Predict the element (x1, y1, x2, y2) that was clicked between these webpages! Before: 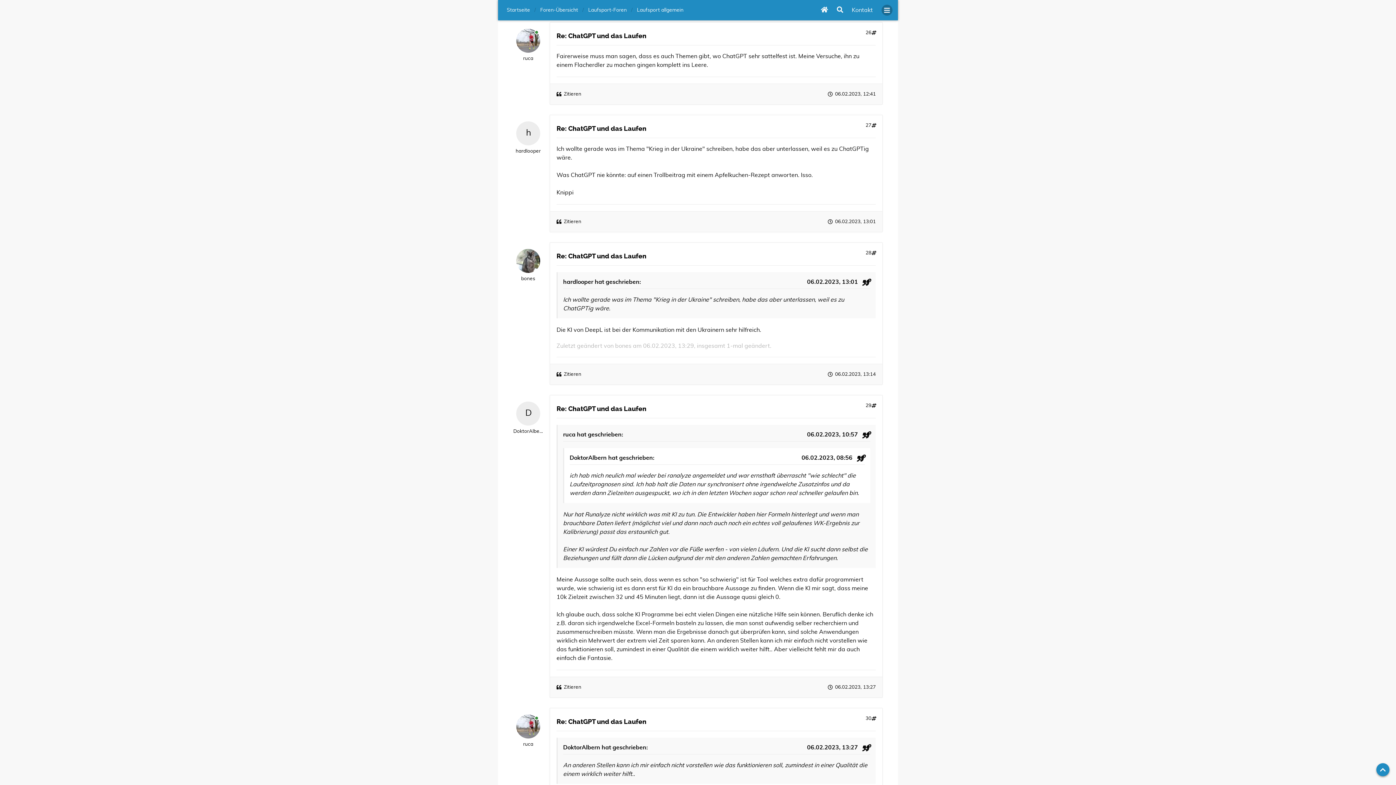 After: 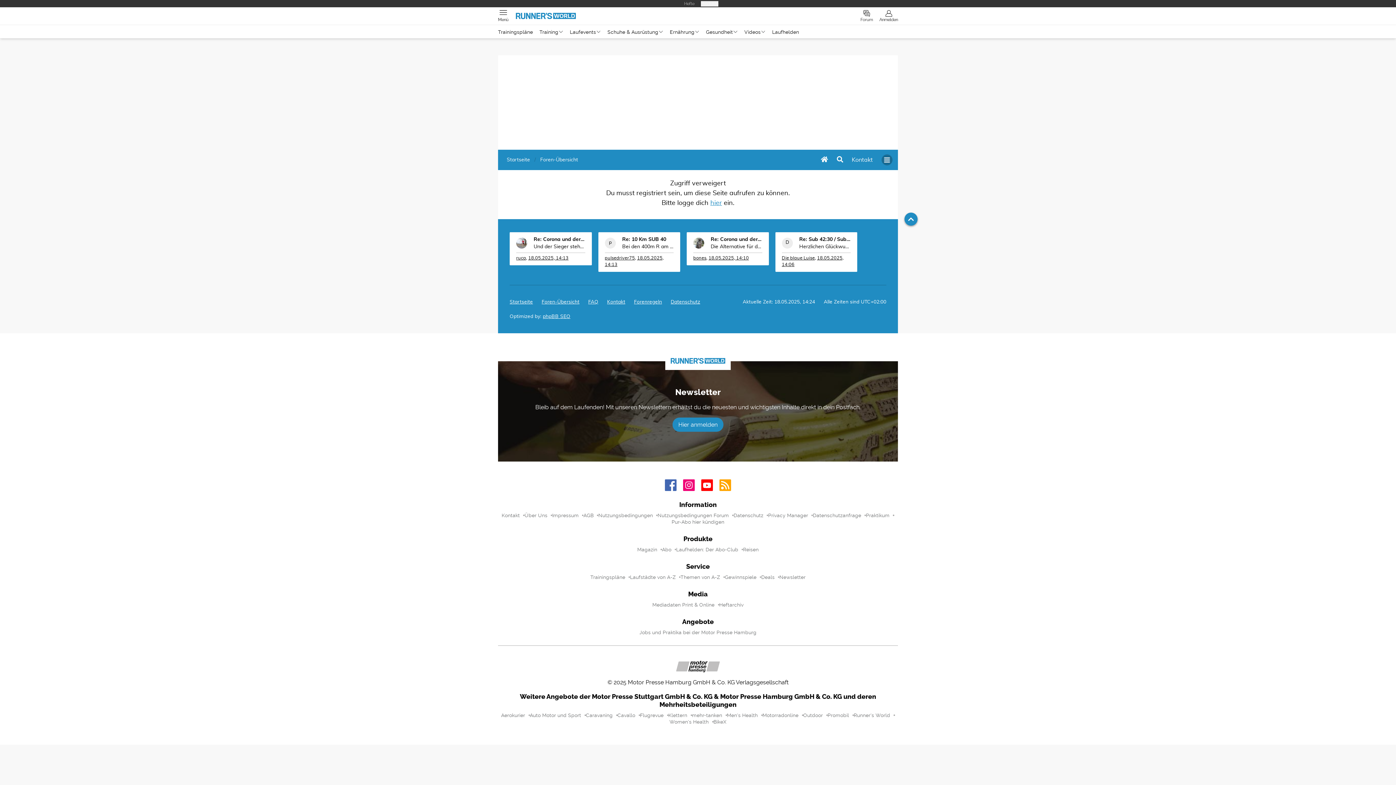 Action: bbox: (513, 147, 543, 154) label: hardlooper